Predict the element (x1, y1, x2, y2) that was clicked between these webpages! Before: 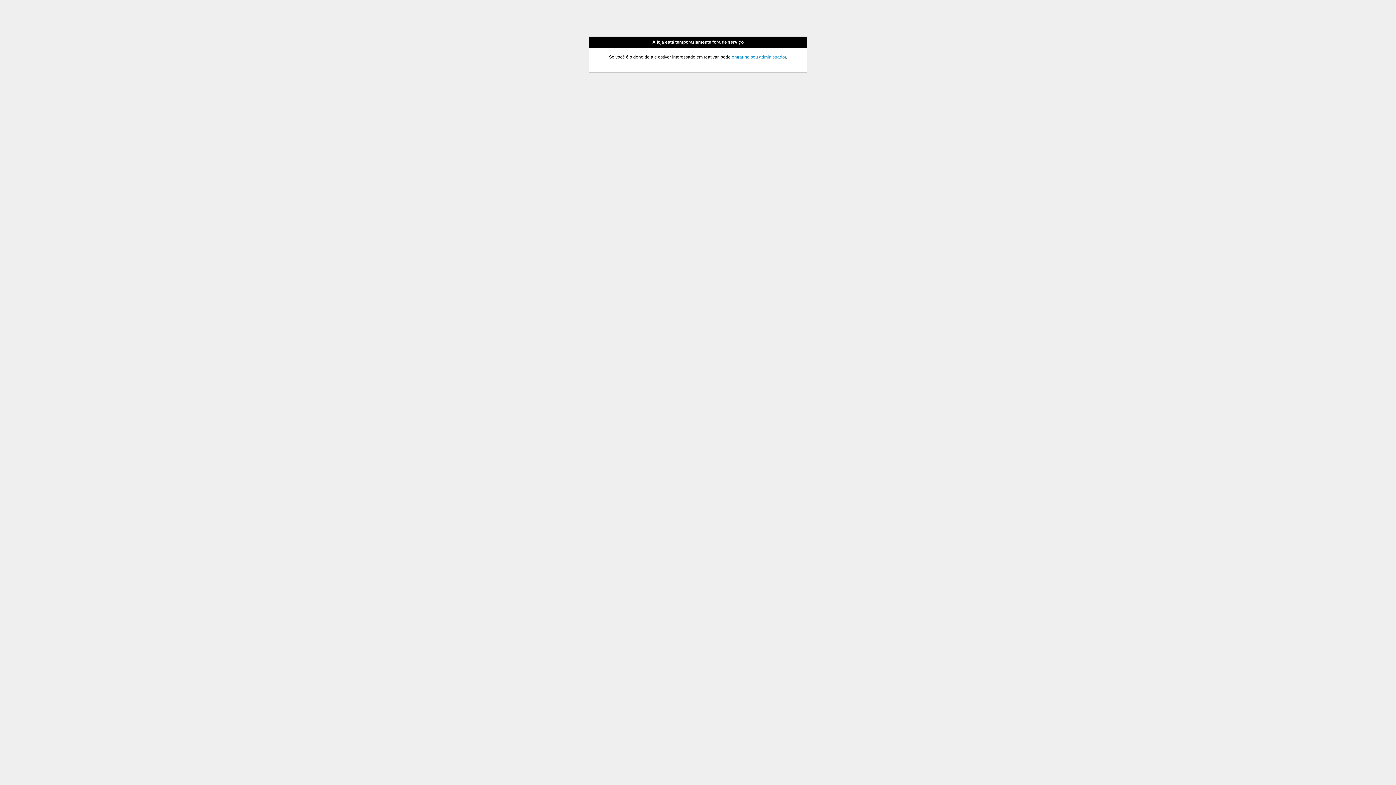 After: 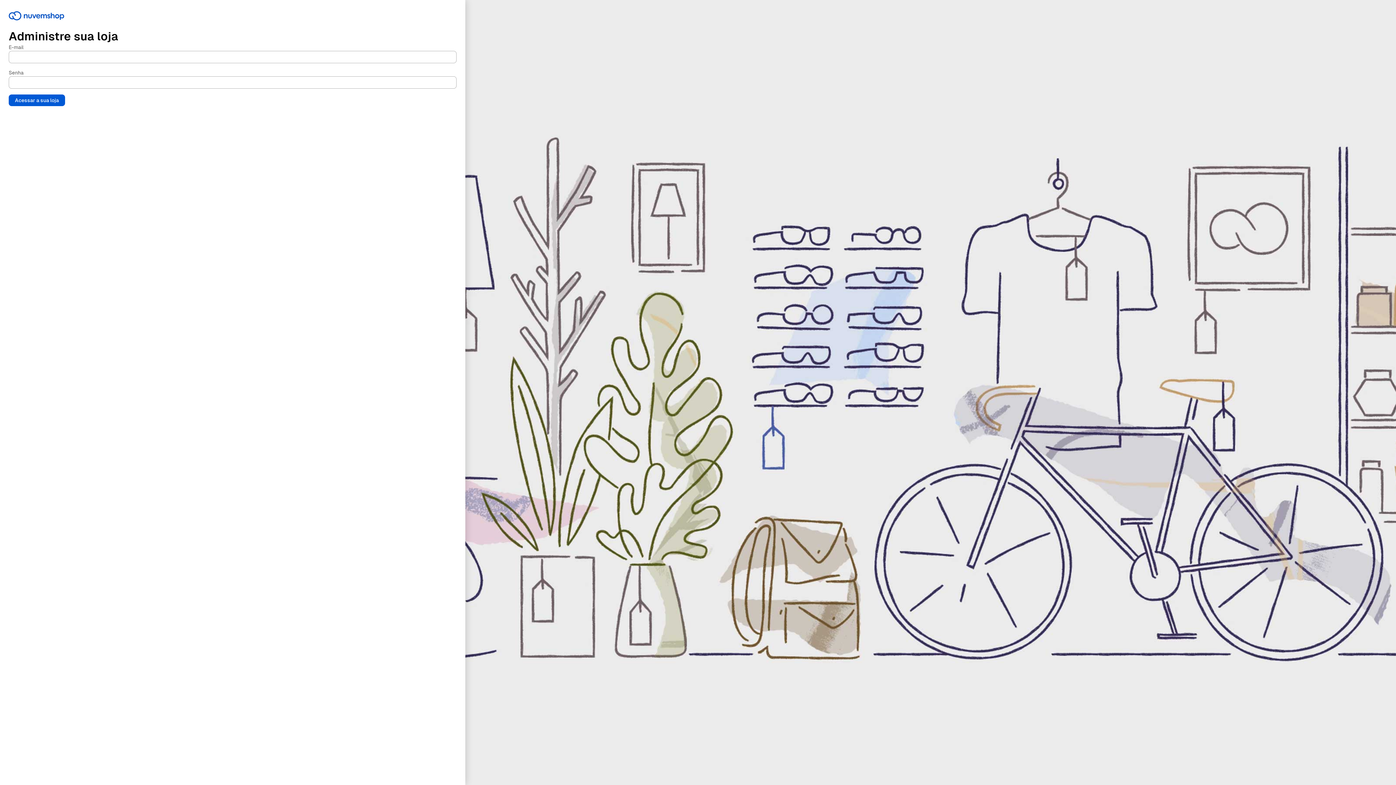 Action: bbox: (732, 54, 786, 59) label: entrar no seu administrador